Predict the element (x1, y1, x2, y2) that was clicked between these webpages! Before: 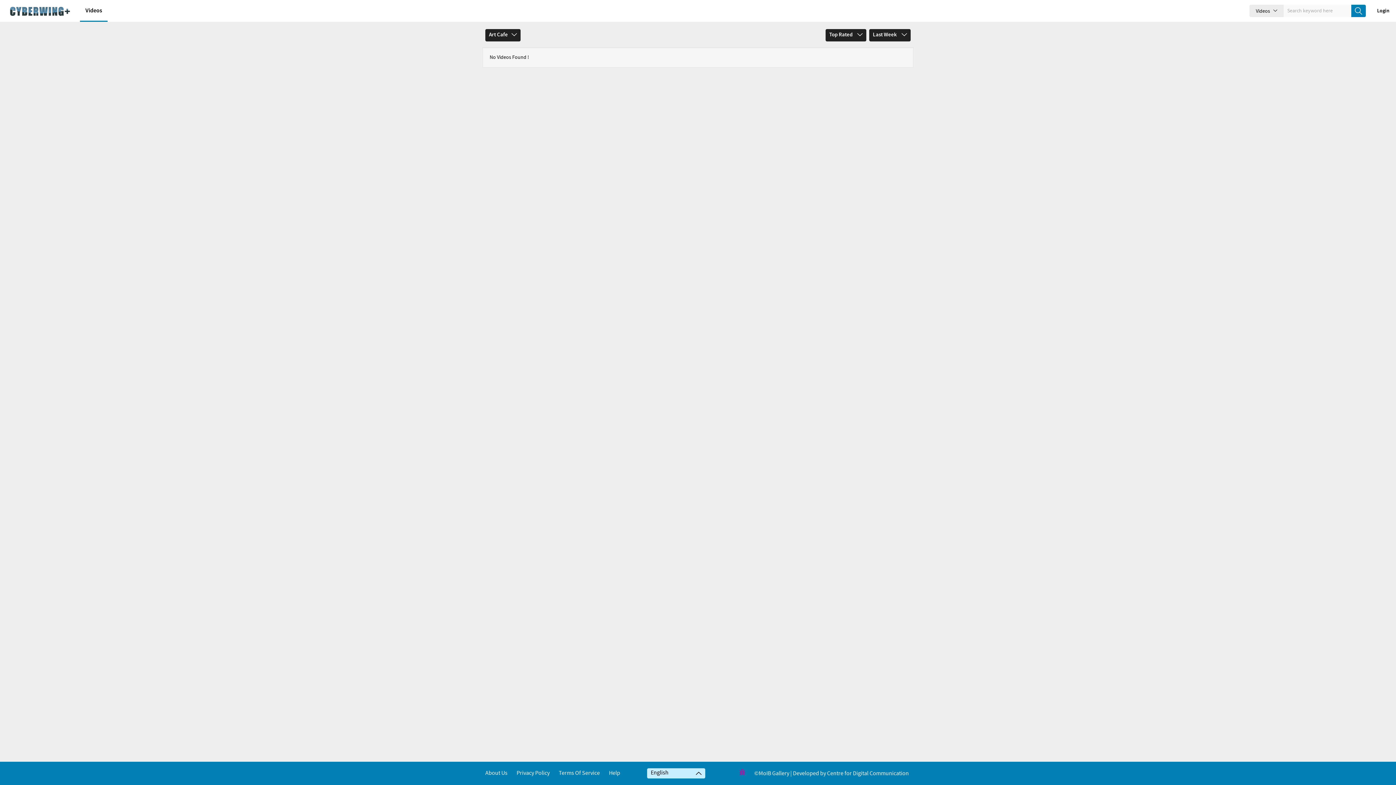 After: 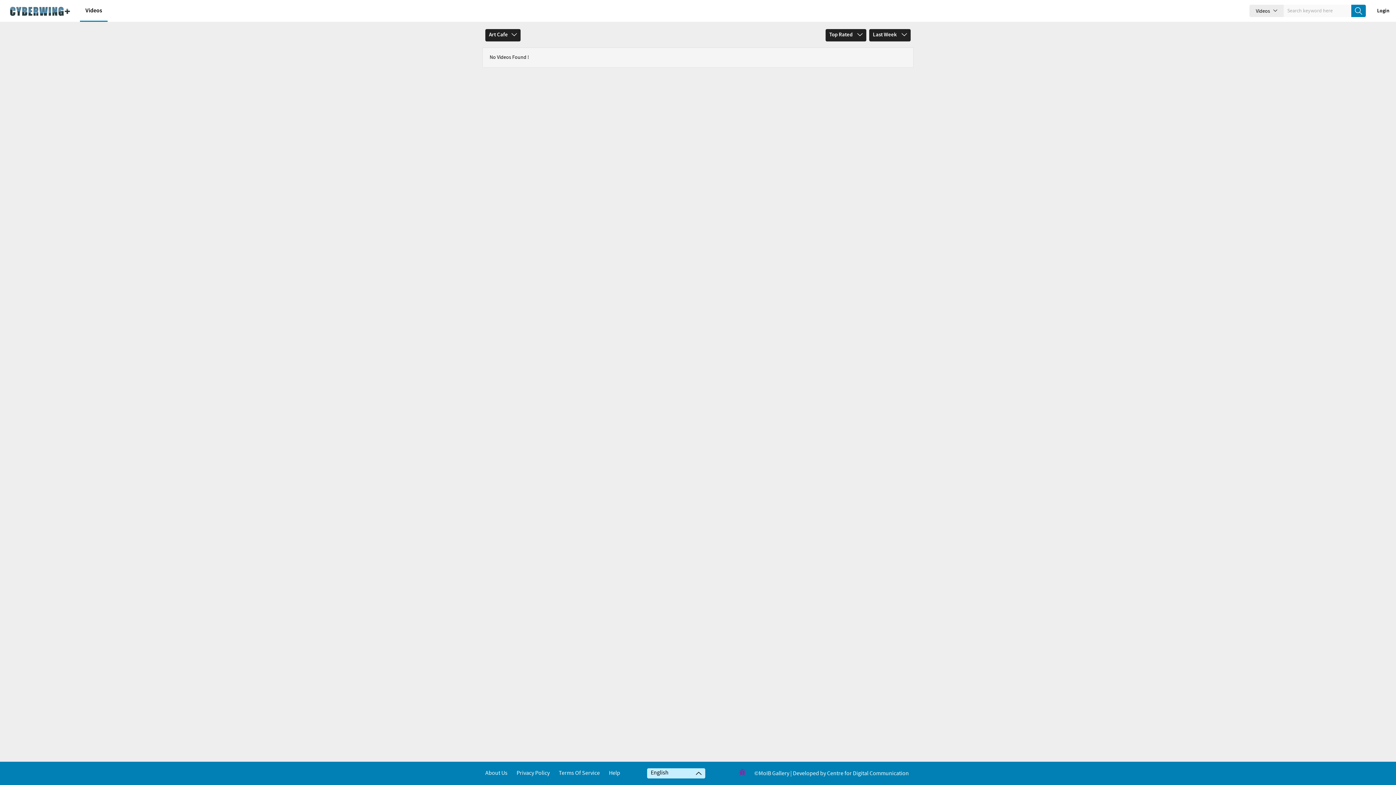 Action: bbox: (1351, 4, 1366, 17)